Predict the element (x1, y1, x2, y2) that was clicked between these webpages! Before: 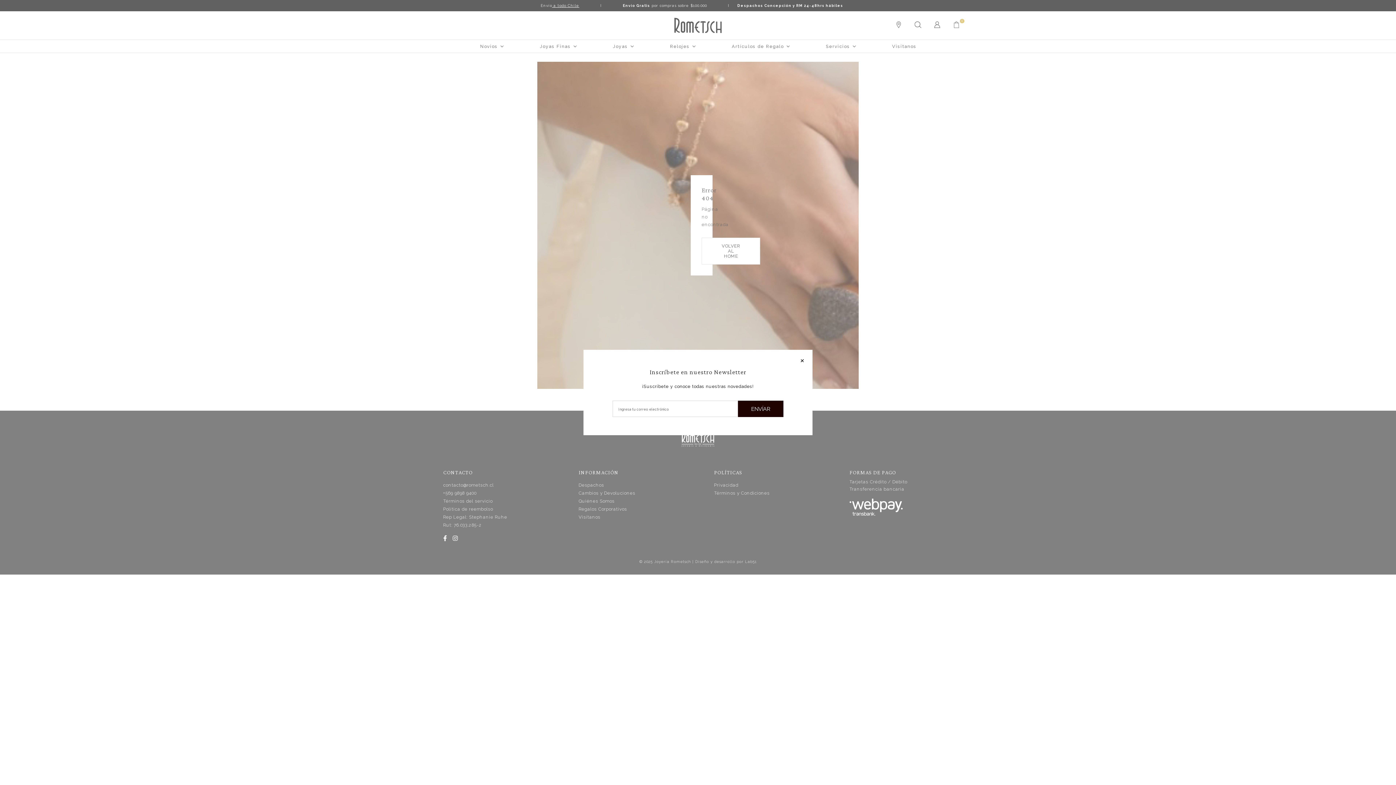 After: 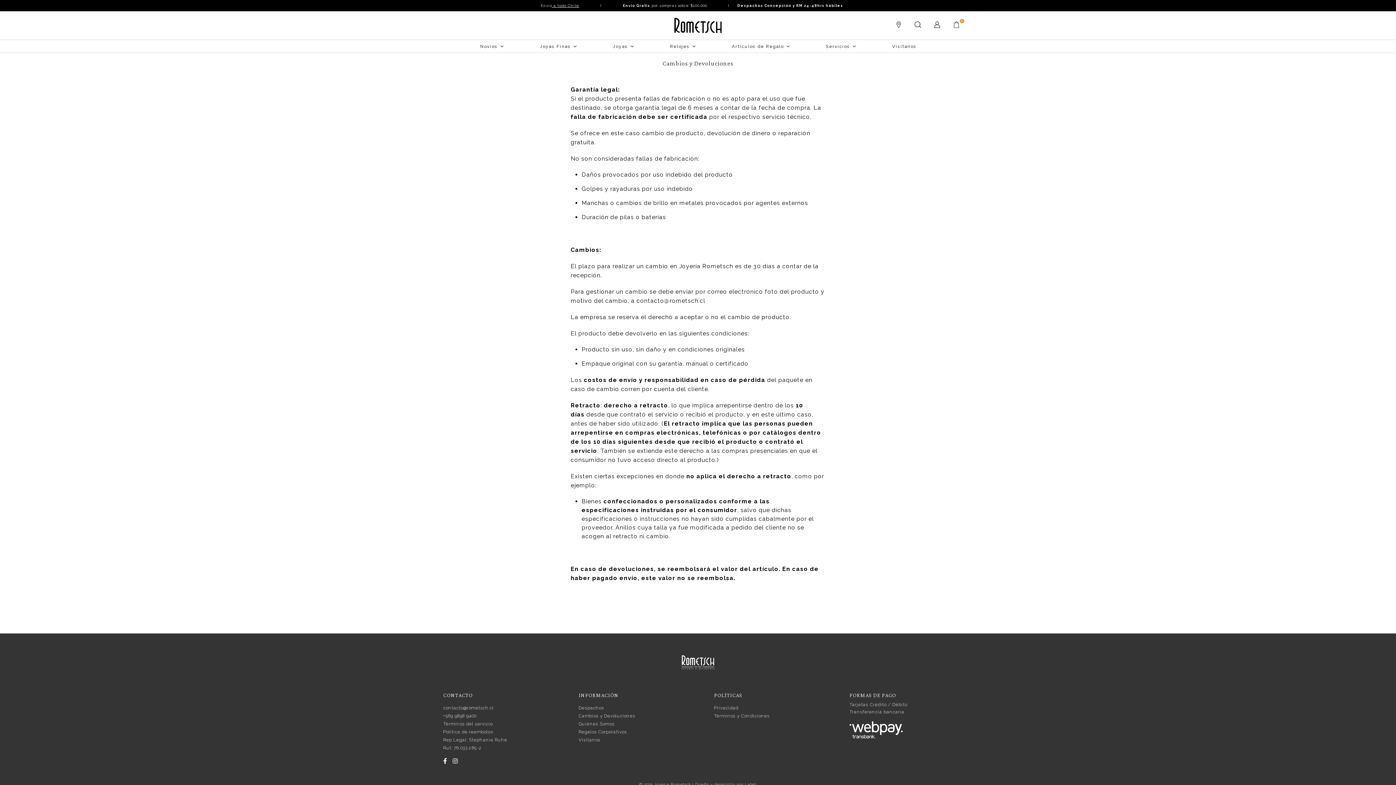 Action: bbox: (578, 490, 635, 496) label: Cambios y Devoluciones